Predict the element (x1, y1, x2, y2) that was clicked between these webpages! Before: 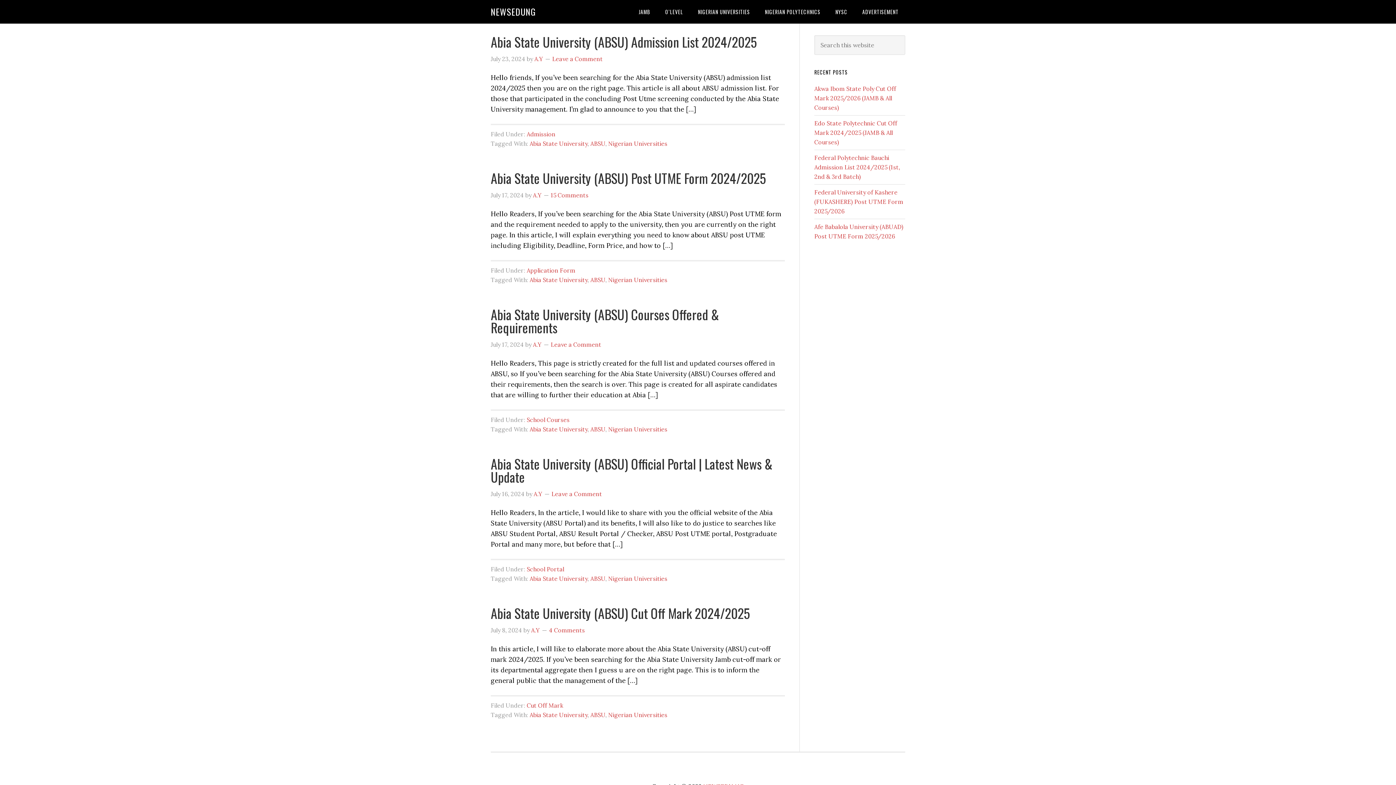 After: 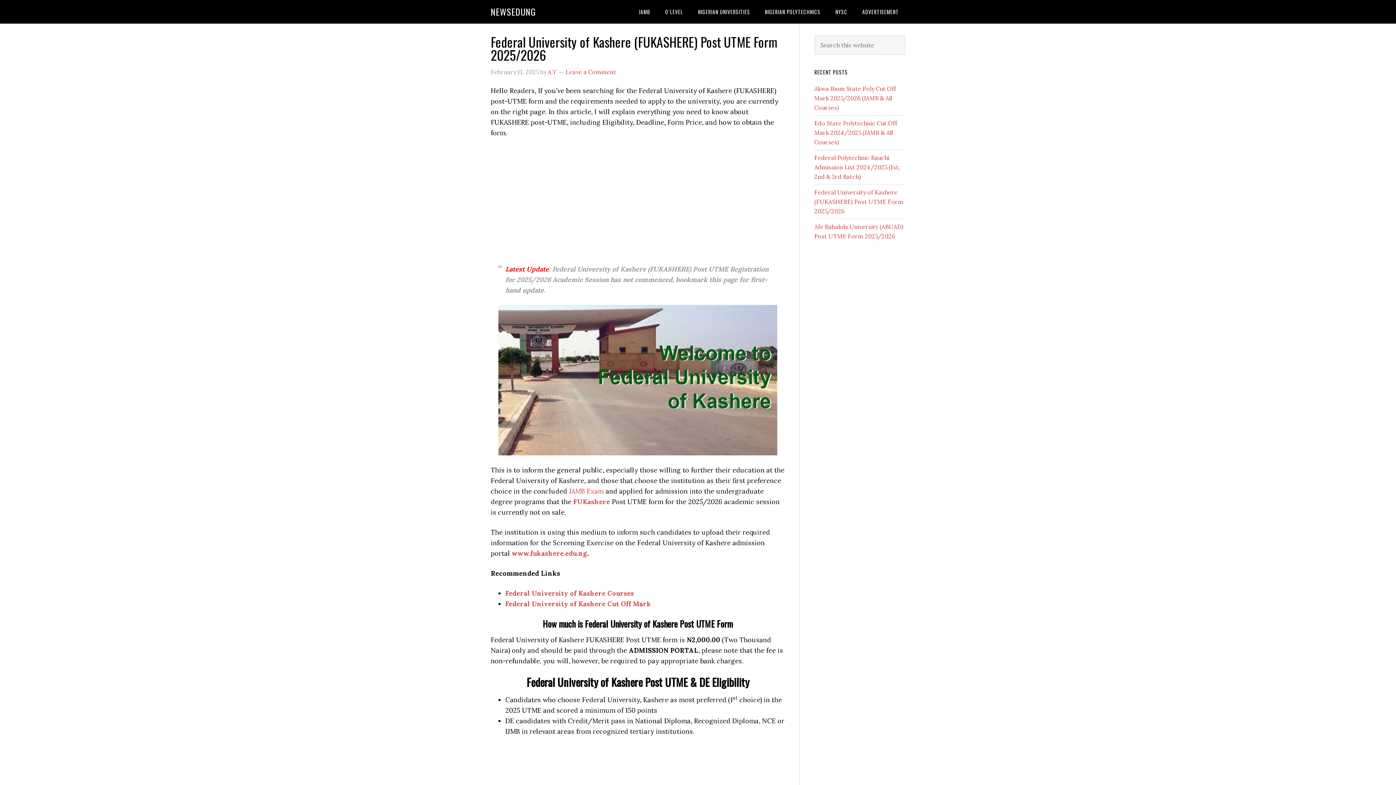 Action: bbox: (814, 188, 903, 214) label: Federal University of Kashere (FUKASHERE) Post UTME Form 2025/2026